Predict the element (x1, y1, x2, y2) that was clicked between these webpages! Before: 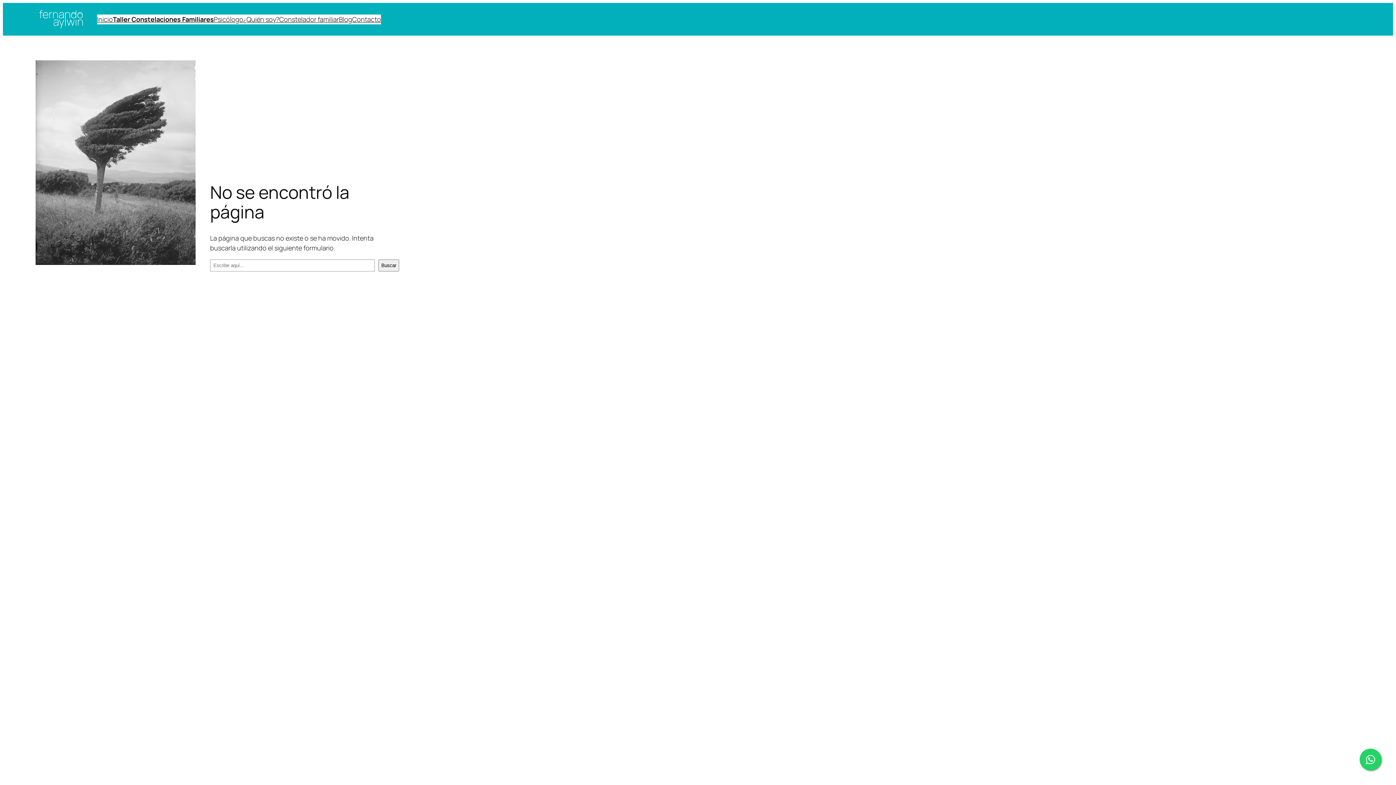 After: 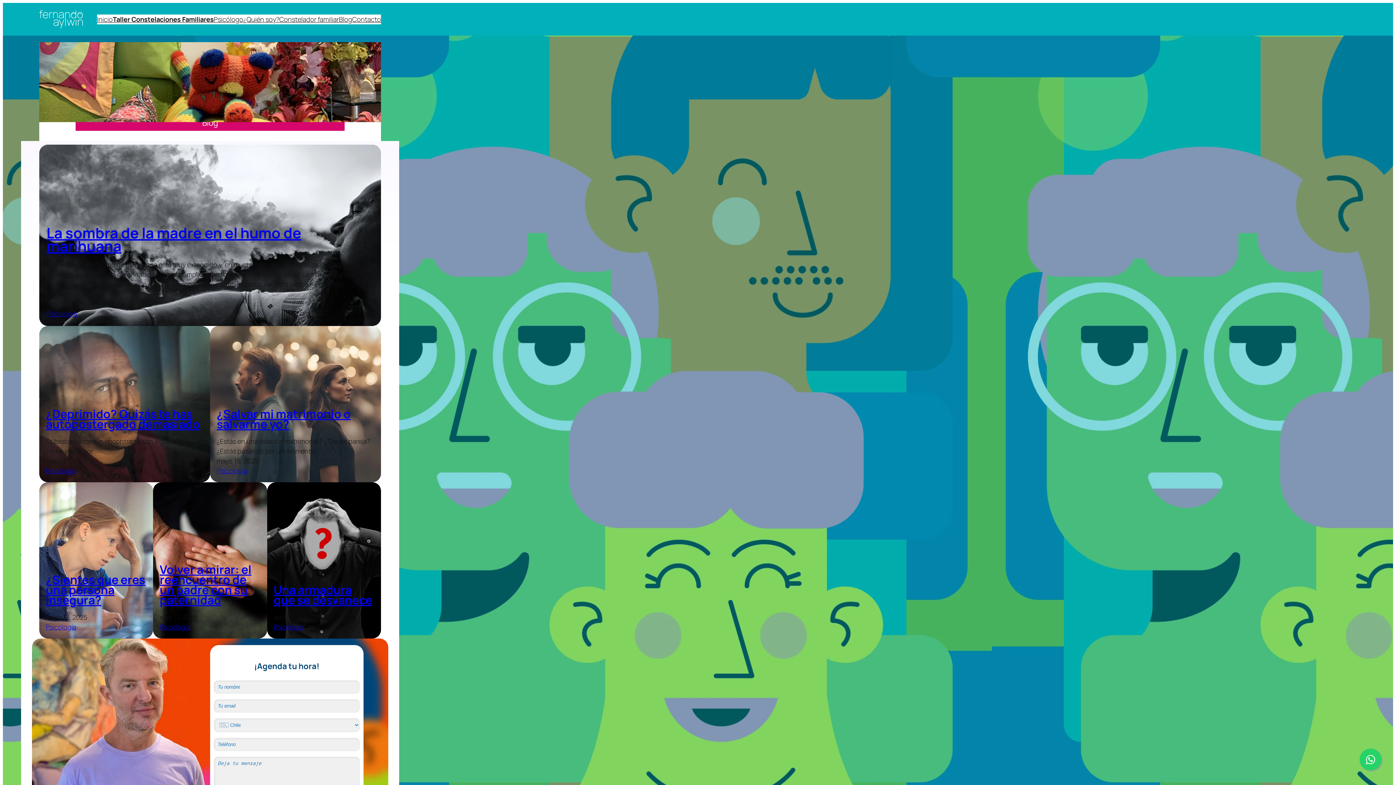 Action: bbox: (338, 14, 352, 24) label: Blog